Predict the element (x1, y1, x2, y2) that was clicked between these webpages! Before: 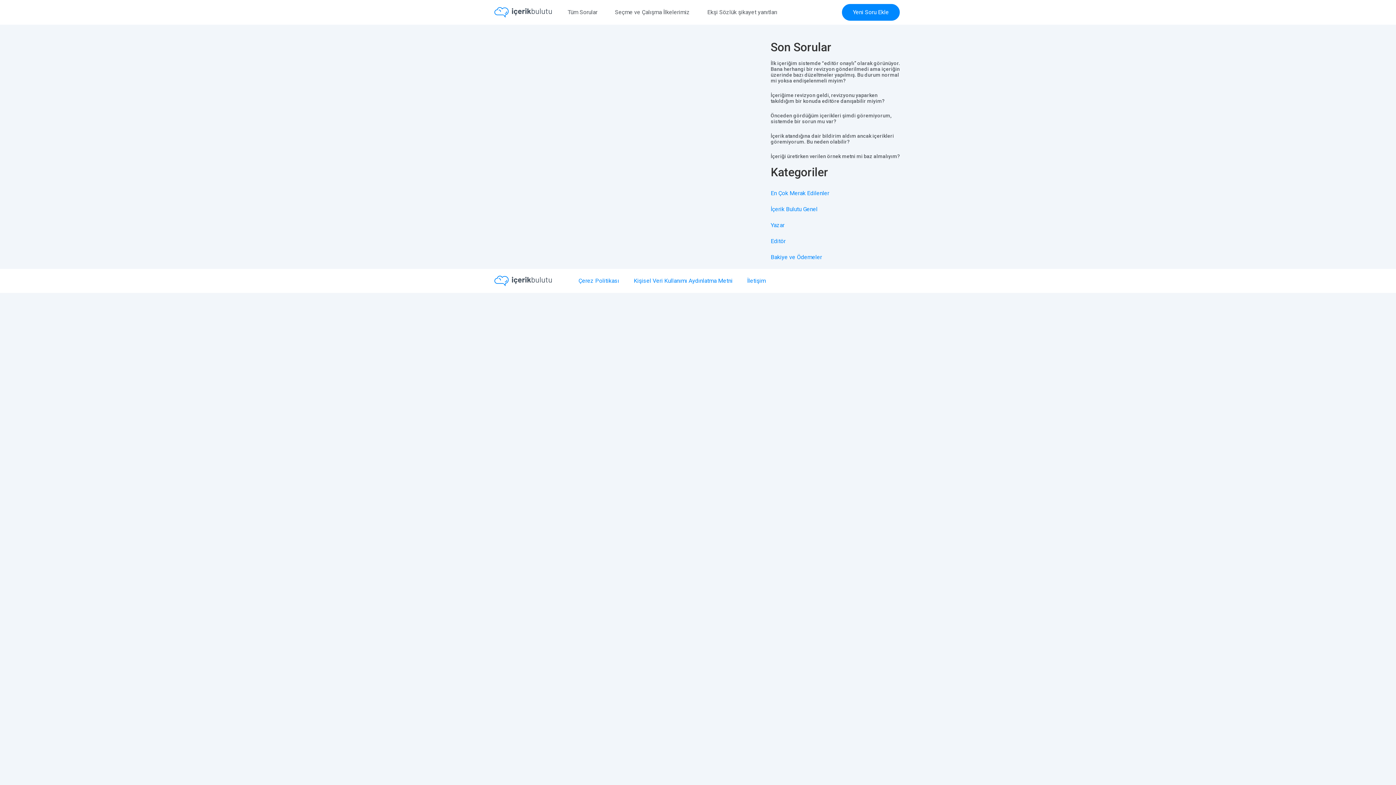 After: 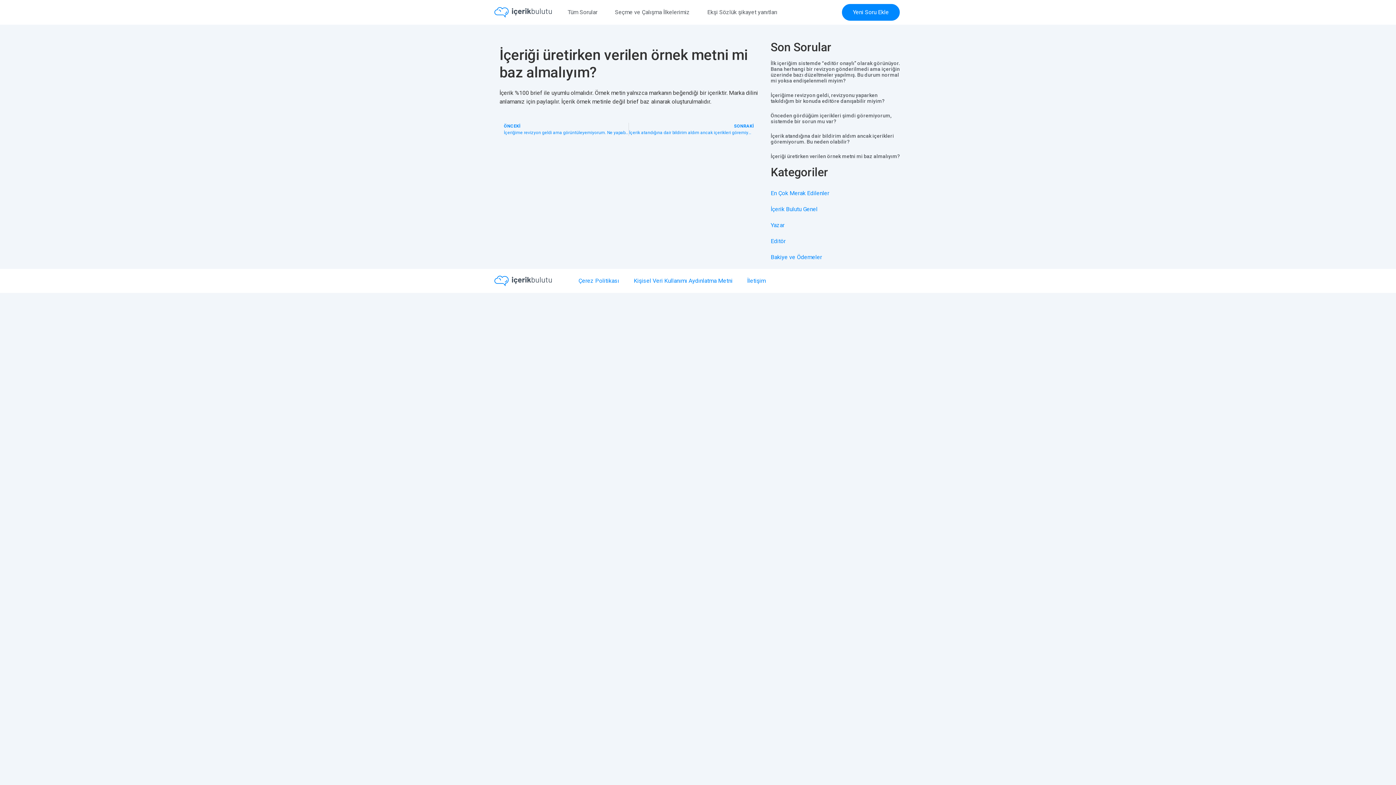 Action: label: İçeriği üretirken verilen örnek metni mi baz almalıyım? bbox: (770, 153, 900, 159)